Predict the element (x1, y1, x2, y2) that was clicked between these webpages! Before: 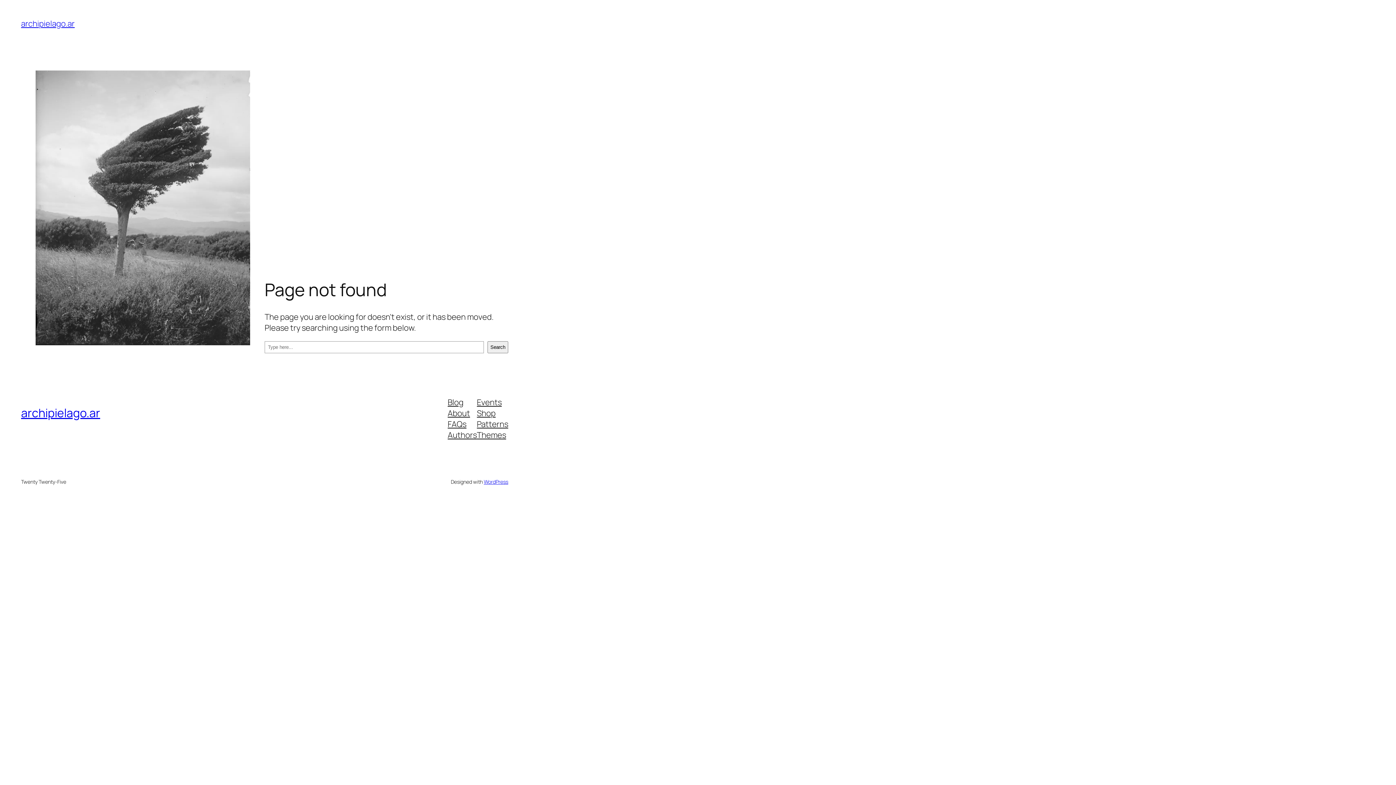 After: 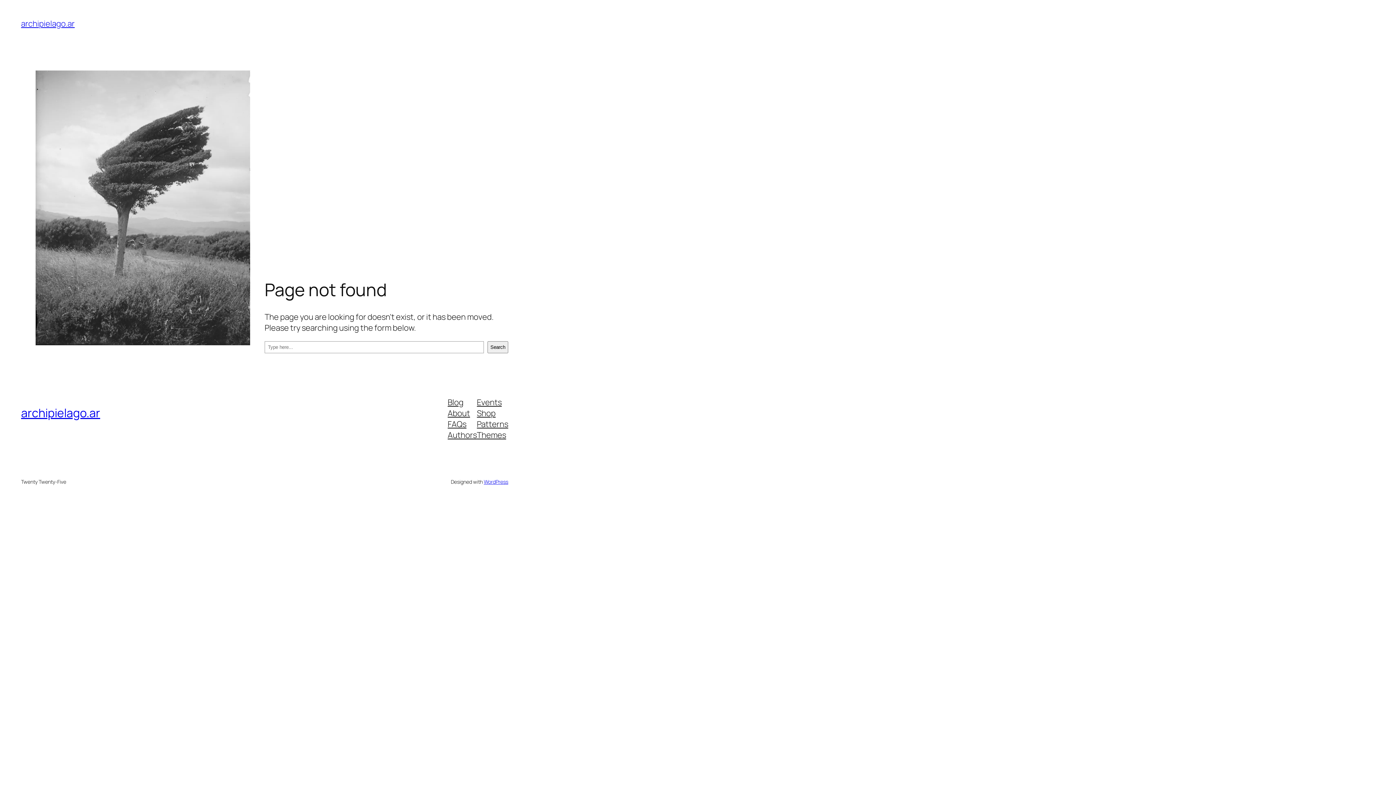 Action: bbox: (477, 429, 506, 440) label: Themes